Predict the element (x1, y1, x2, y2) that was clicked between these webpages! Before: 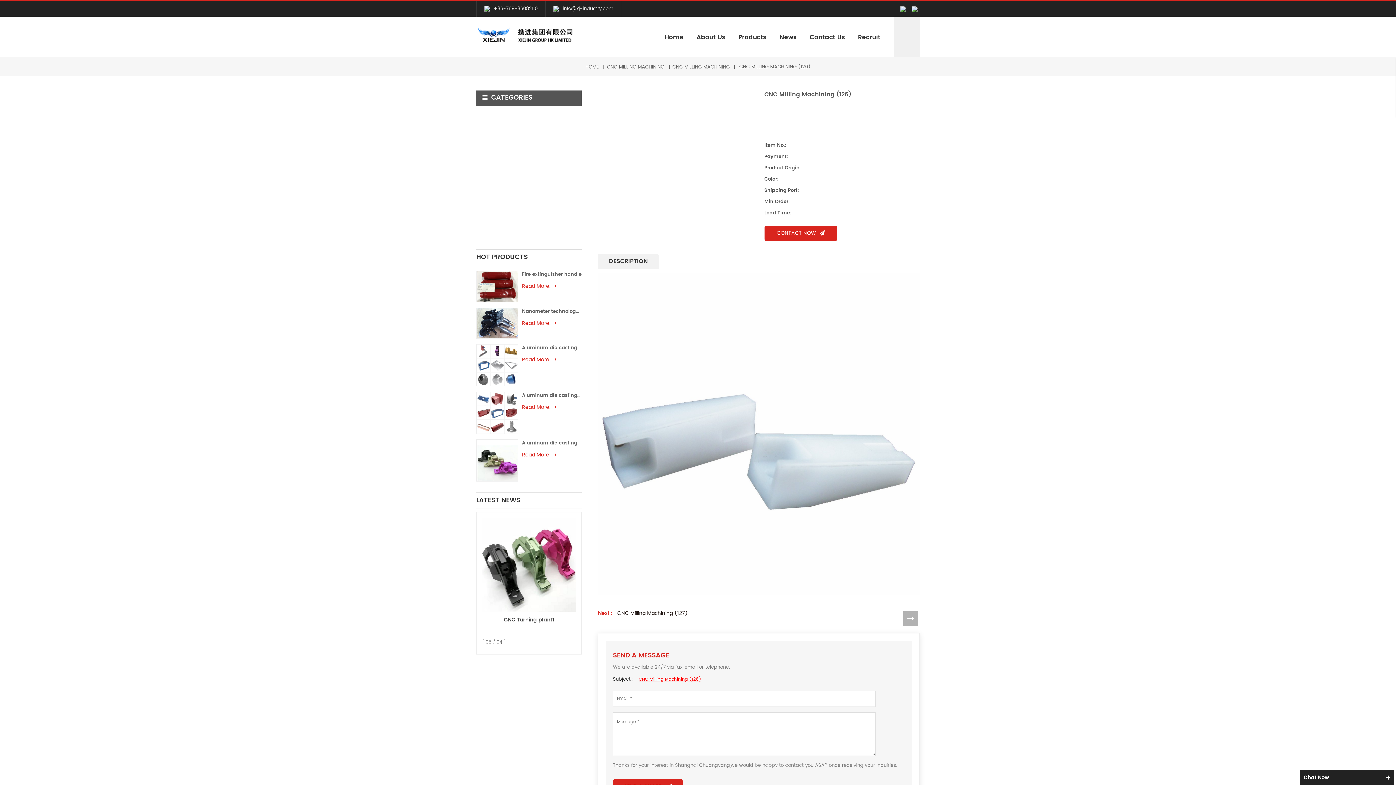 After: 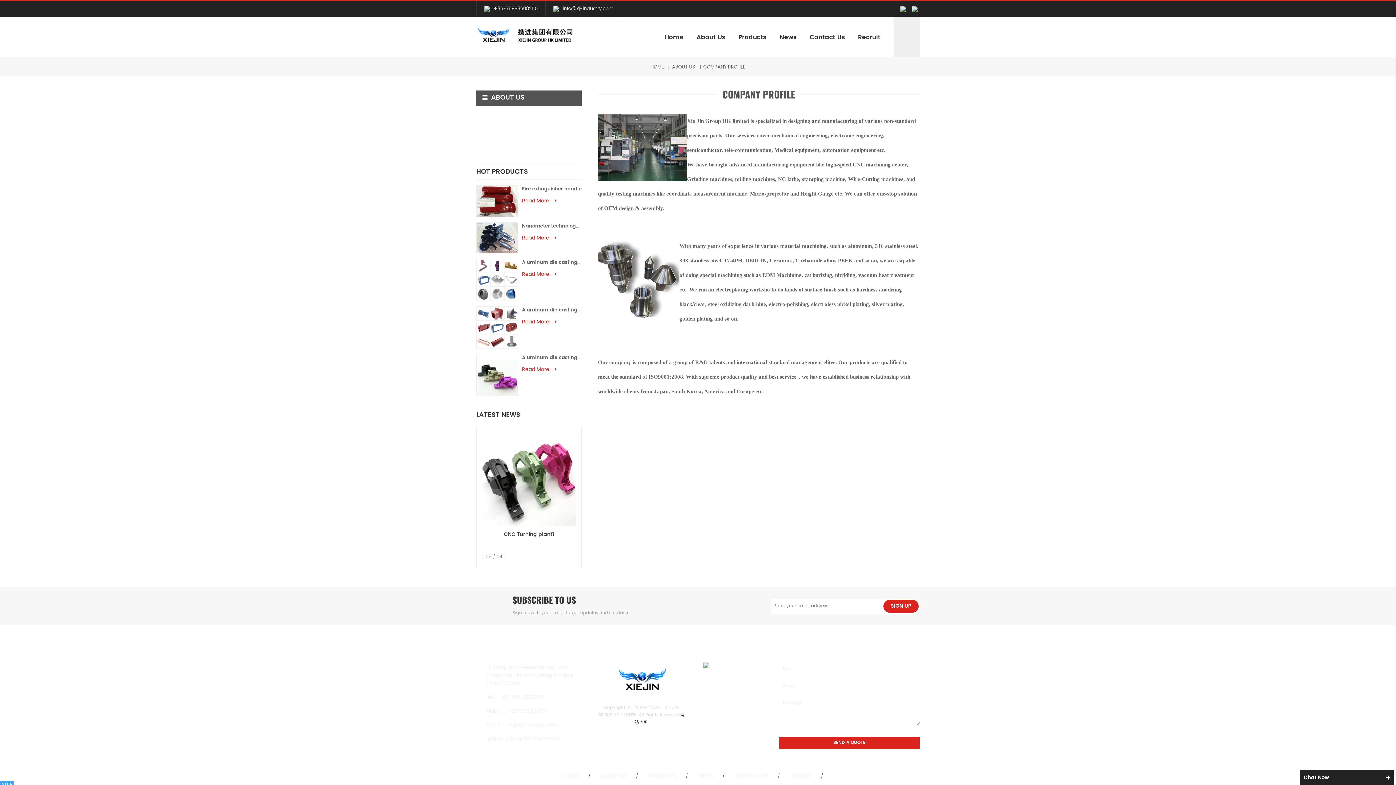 Action: bbox: (696, 30, 725, 44) label: About Us